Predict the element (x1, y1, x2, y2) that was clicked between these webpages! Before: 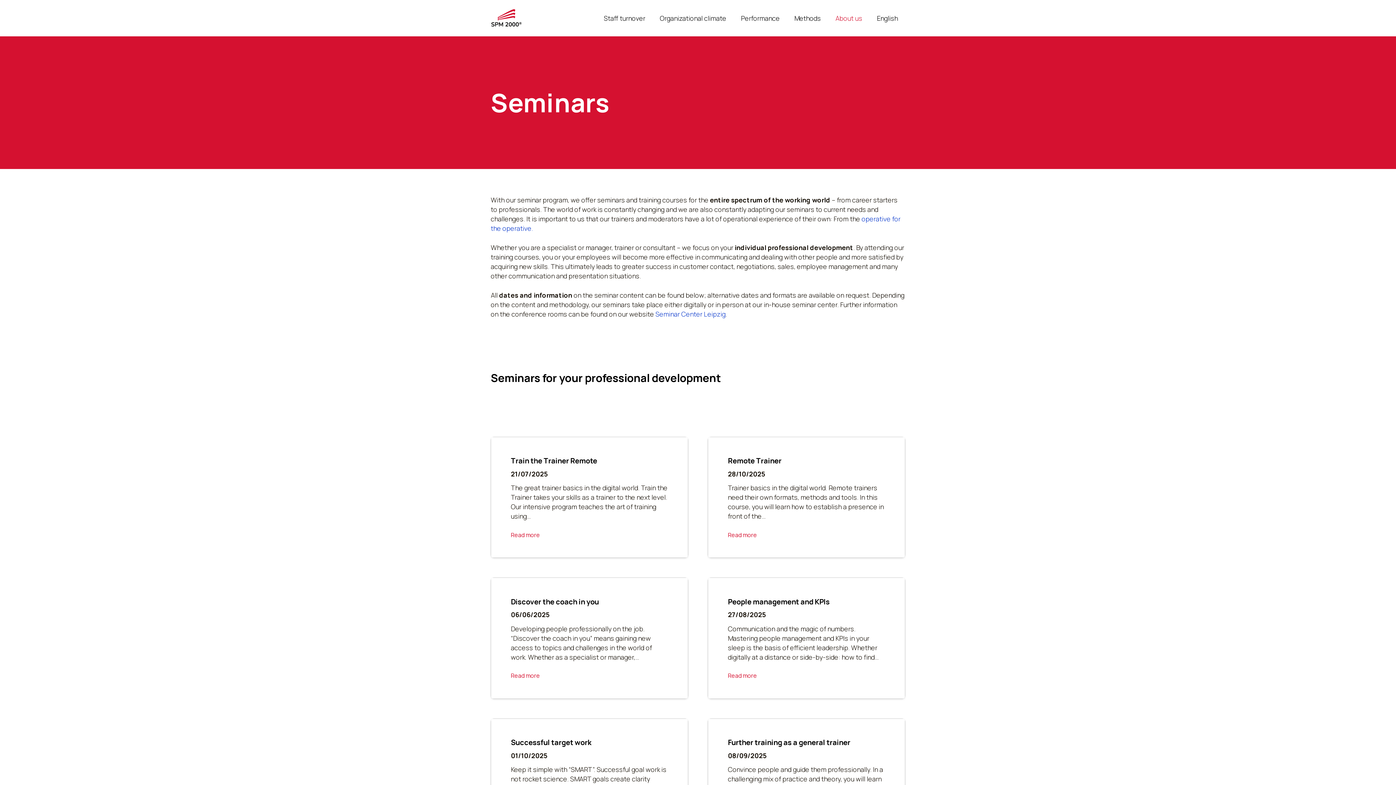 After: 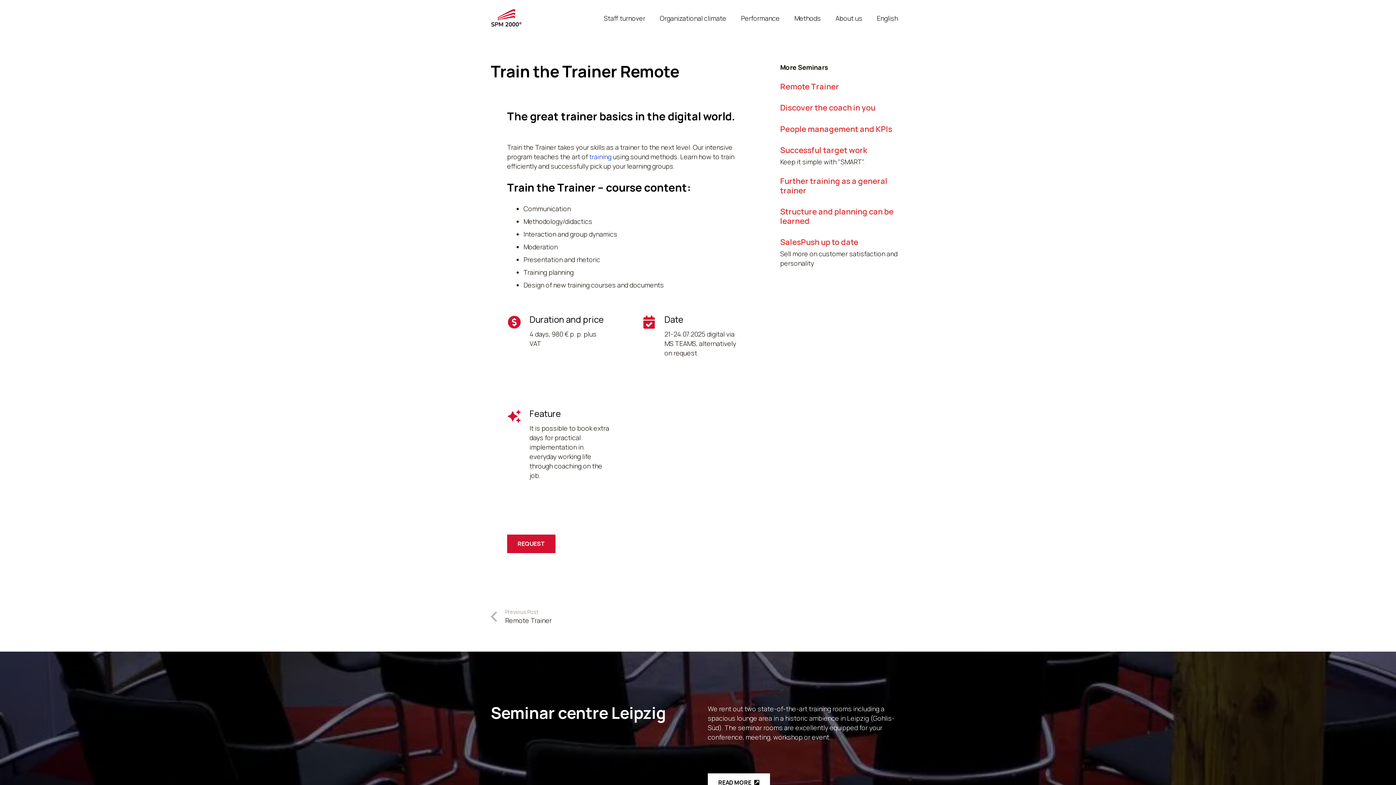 Action: bbox: (511, 532, 668, 538) label: Read more